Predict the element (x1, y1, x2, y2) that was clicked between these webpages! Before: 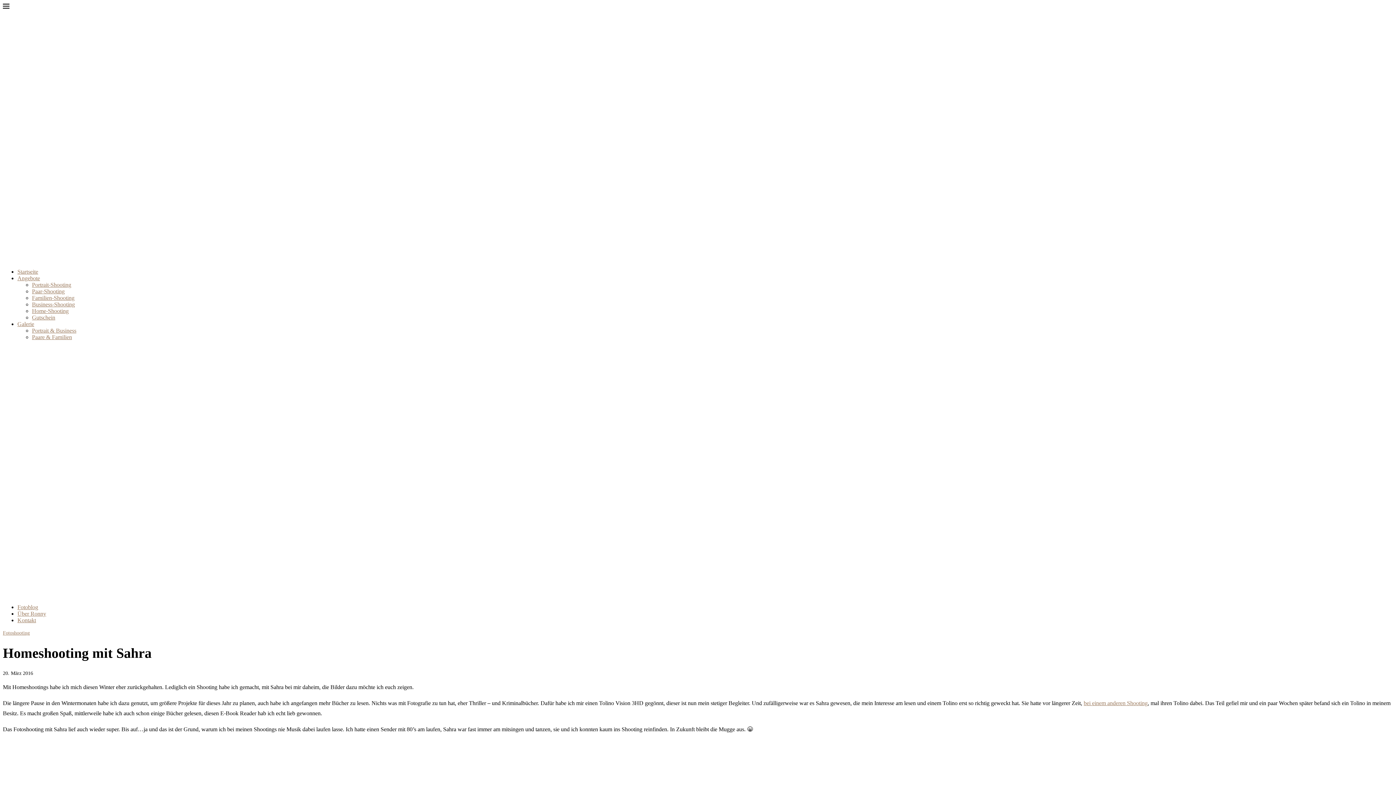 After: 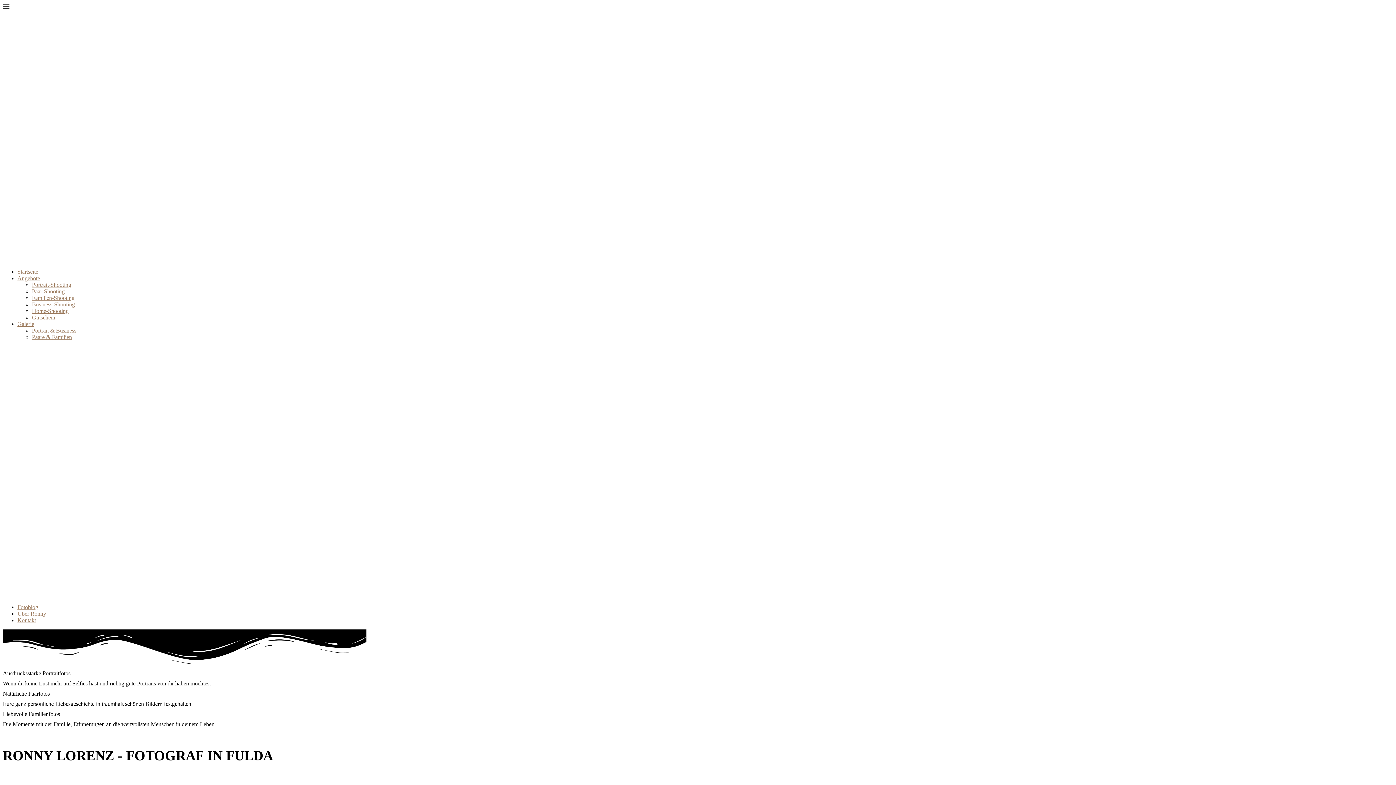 Action: bbox: (2, 256, 720, 262)